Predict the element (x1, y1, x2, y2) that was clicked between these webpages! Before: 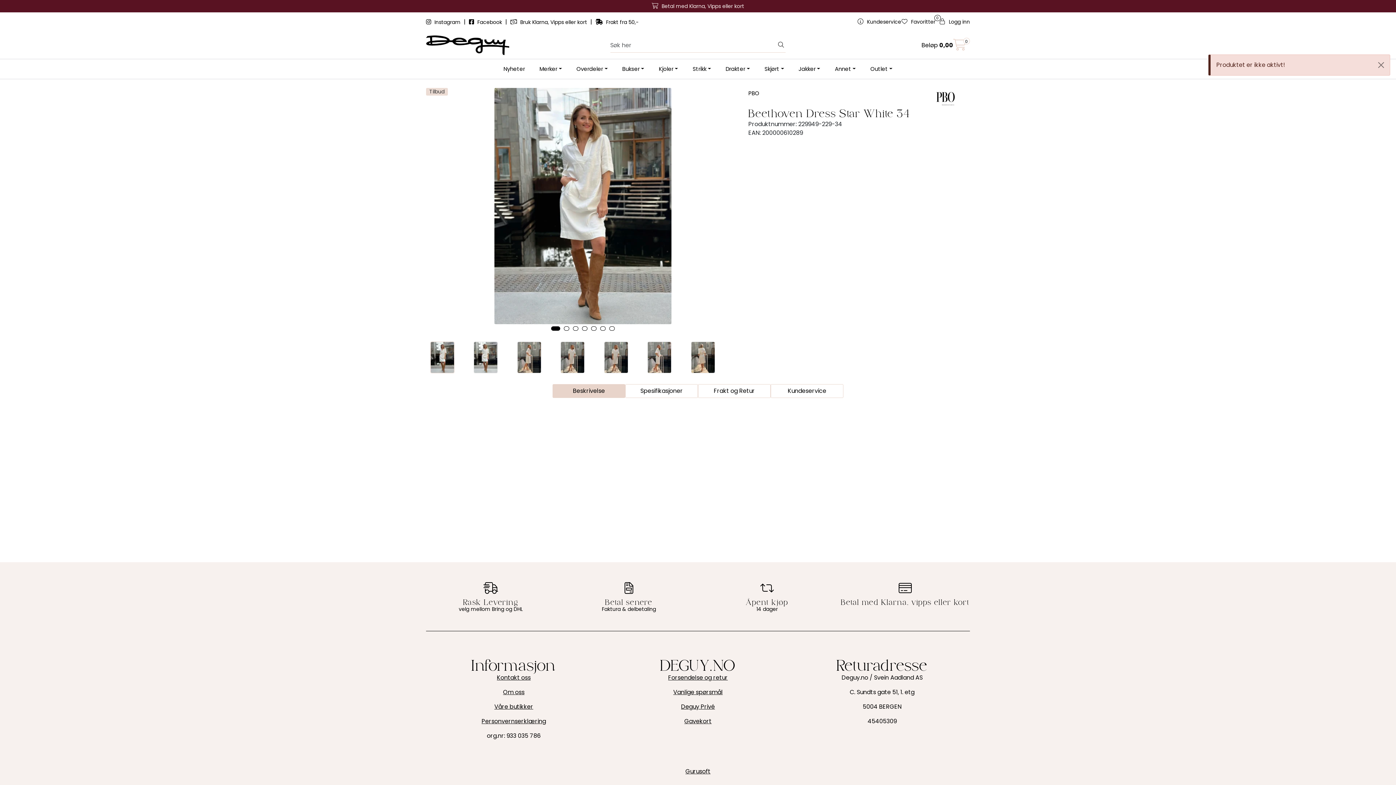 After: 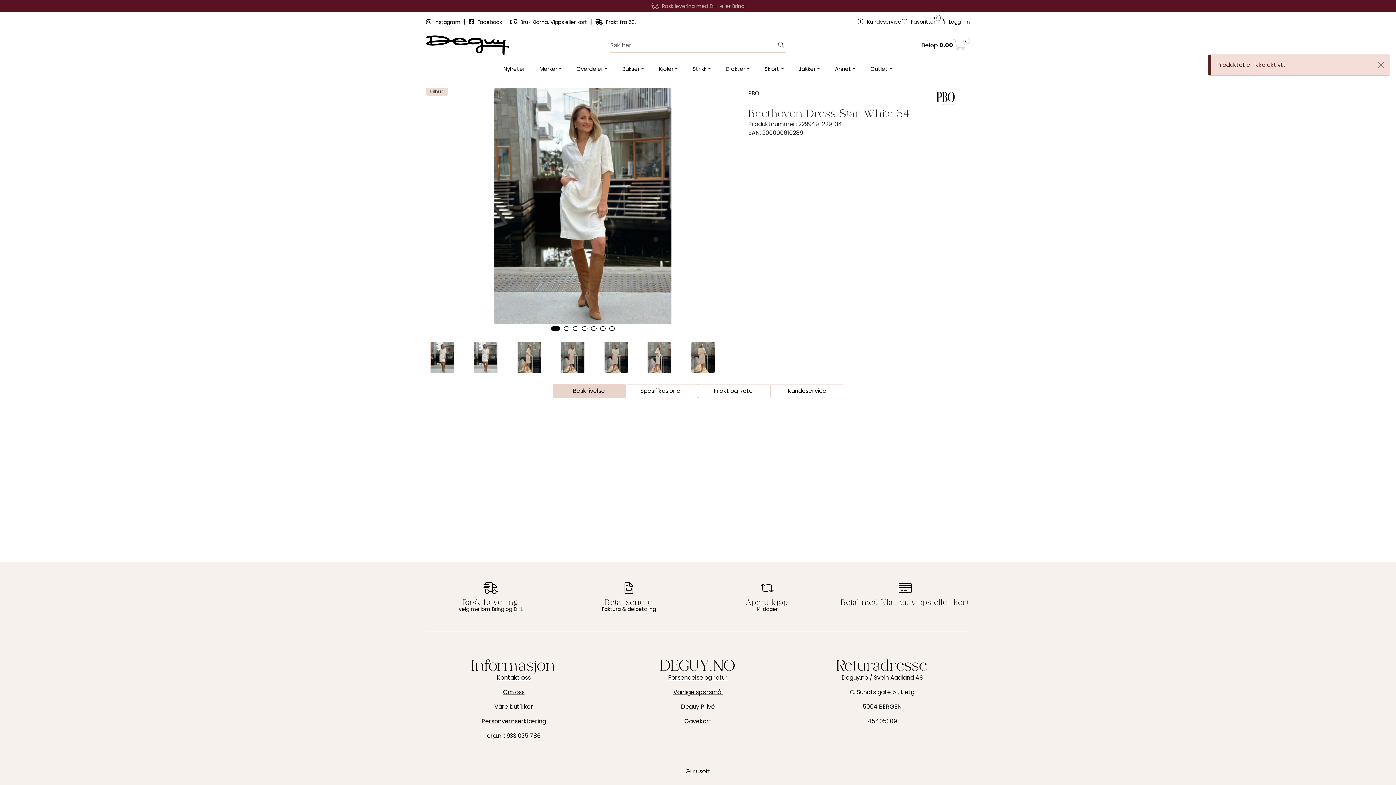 Action: bbox: (551, 326, 560, 330) label: Slideshow 01